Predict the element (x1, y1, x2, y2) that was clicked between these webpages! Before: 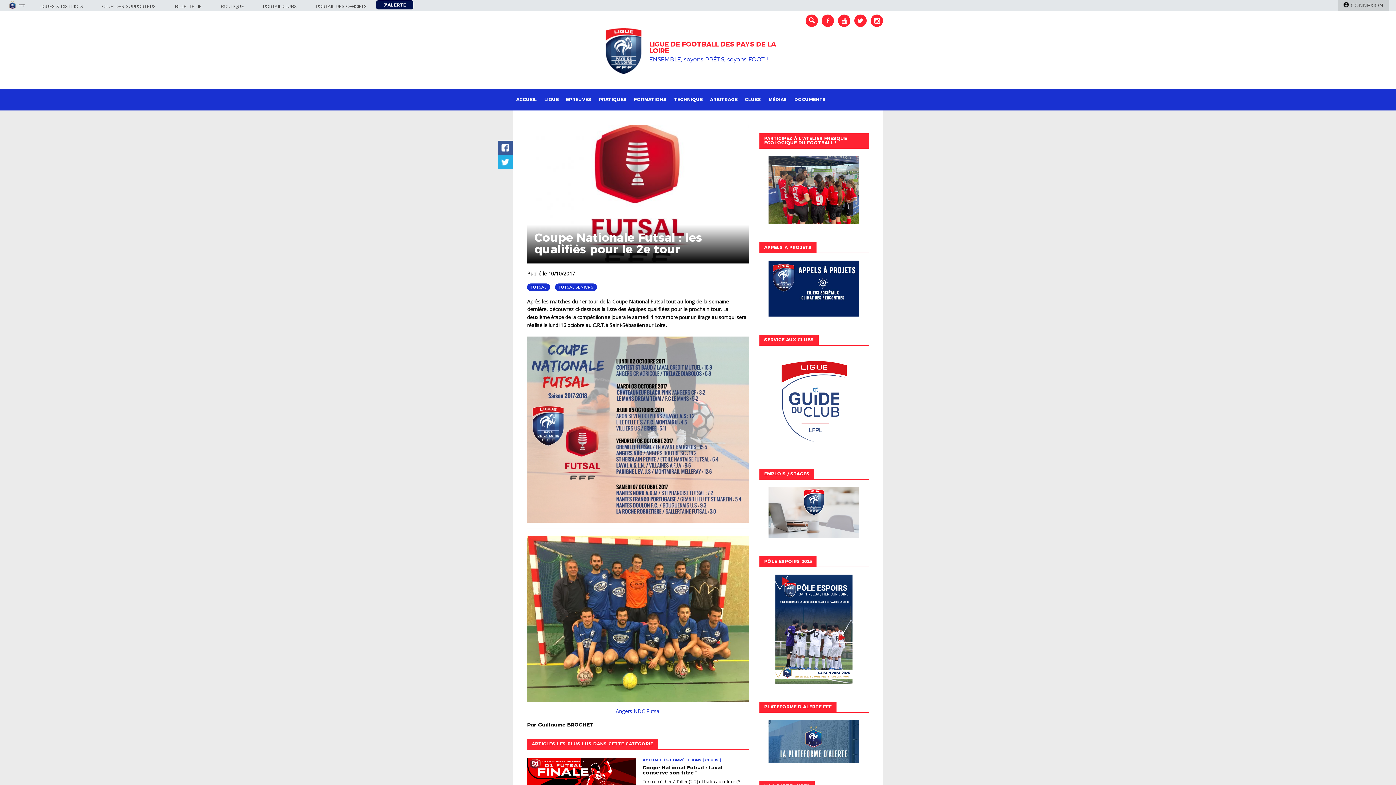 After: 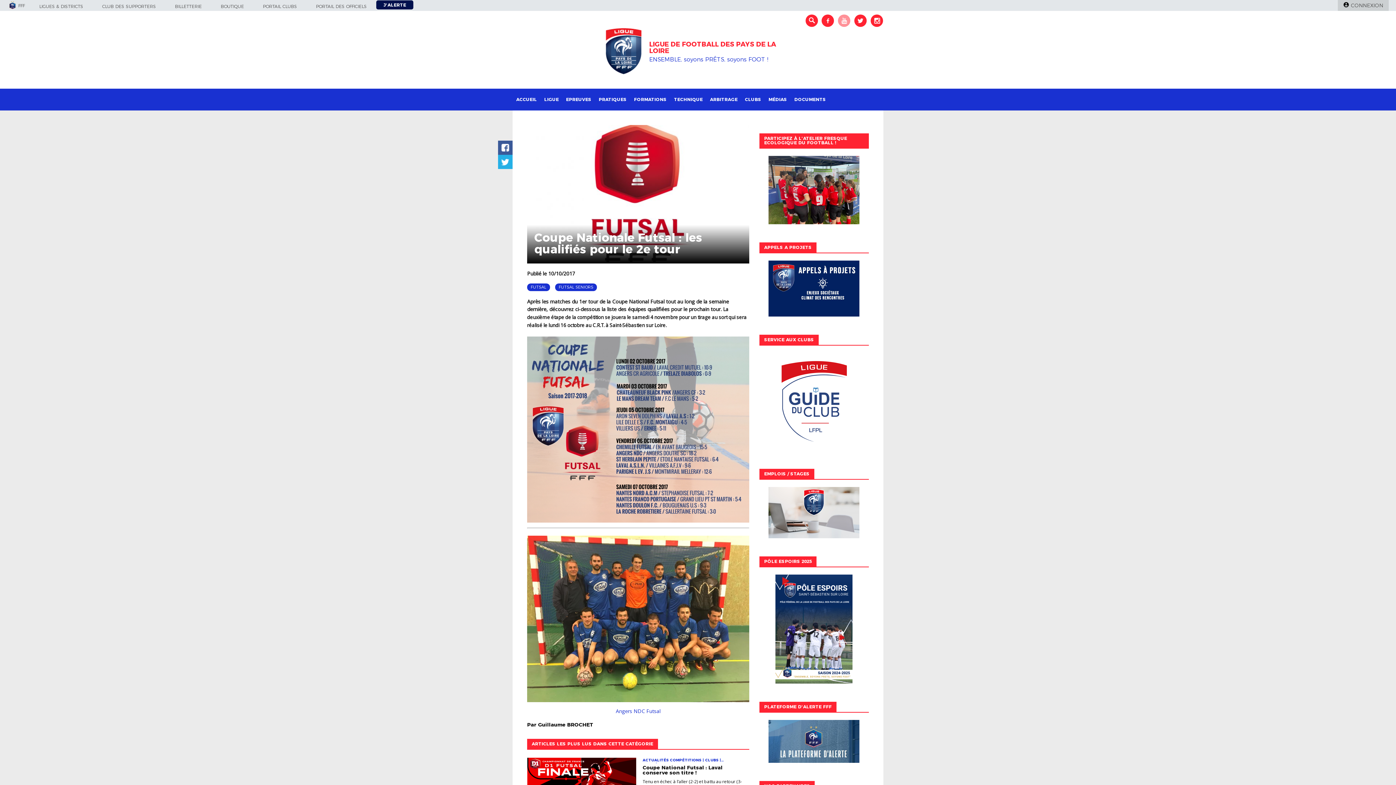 Action: bbox: (838, 14, 850, 26)